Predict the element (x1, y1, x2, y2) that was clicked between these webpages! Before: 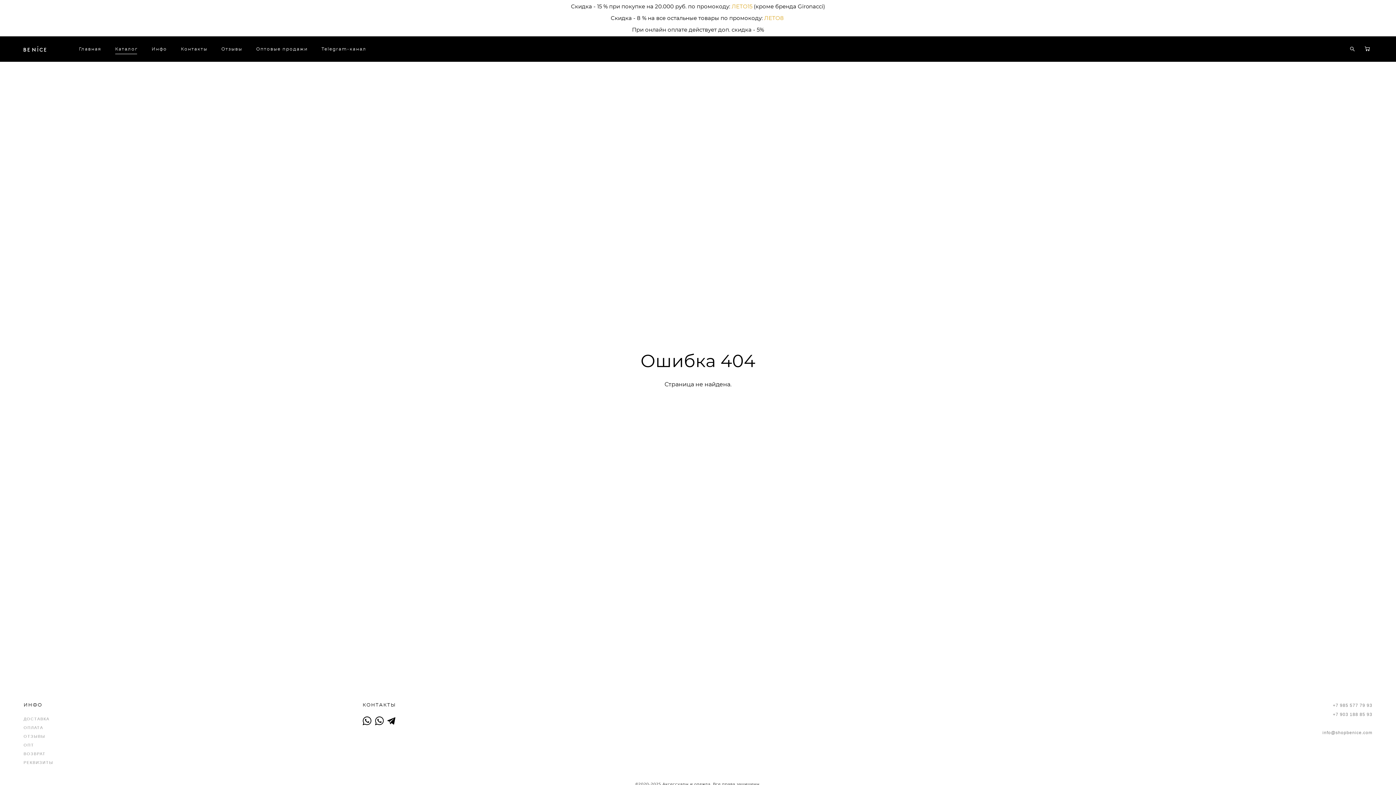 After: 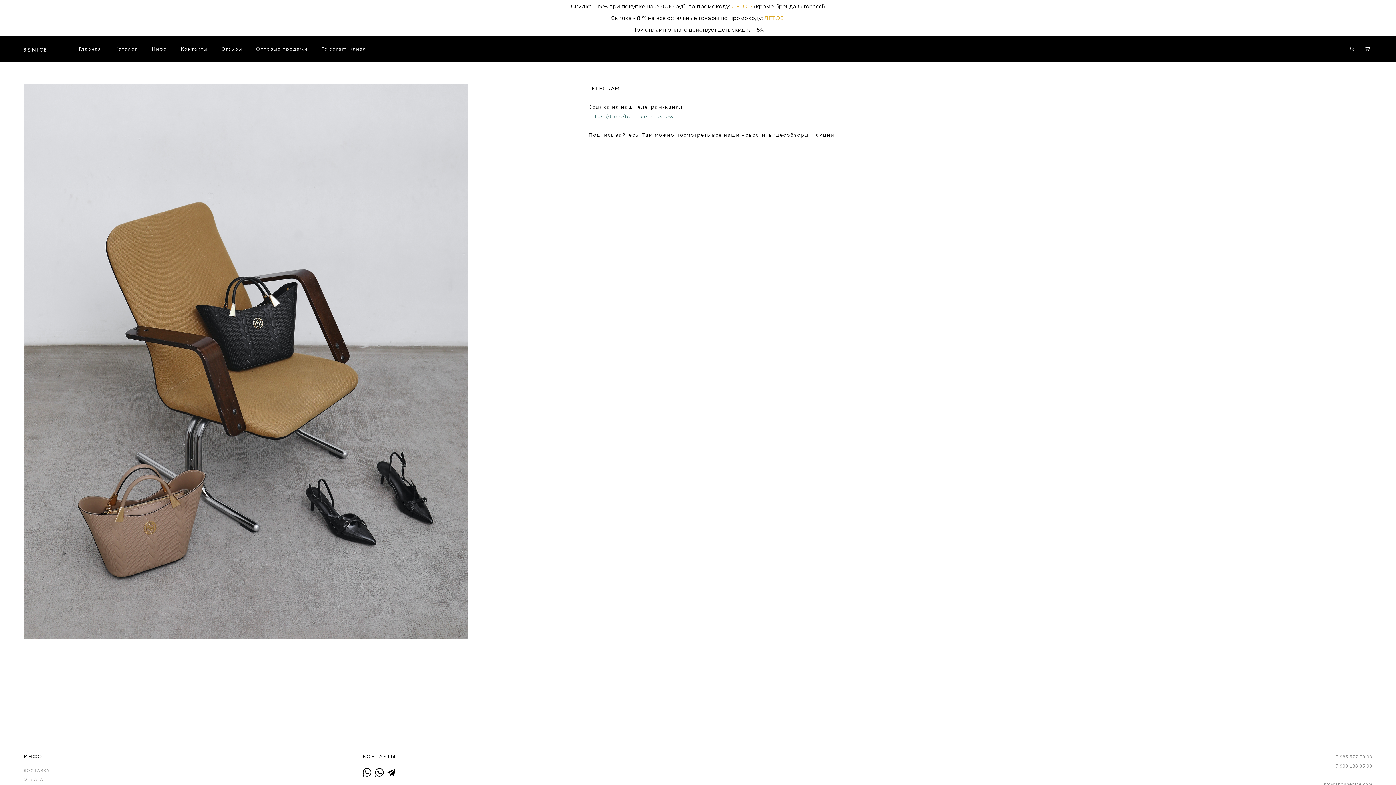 Action: label: Telegram-канал bbox: (321, 46, 366, 52)